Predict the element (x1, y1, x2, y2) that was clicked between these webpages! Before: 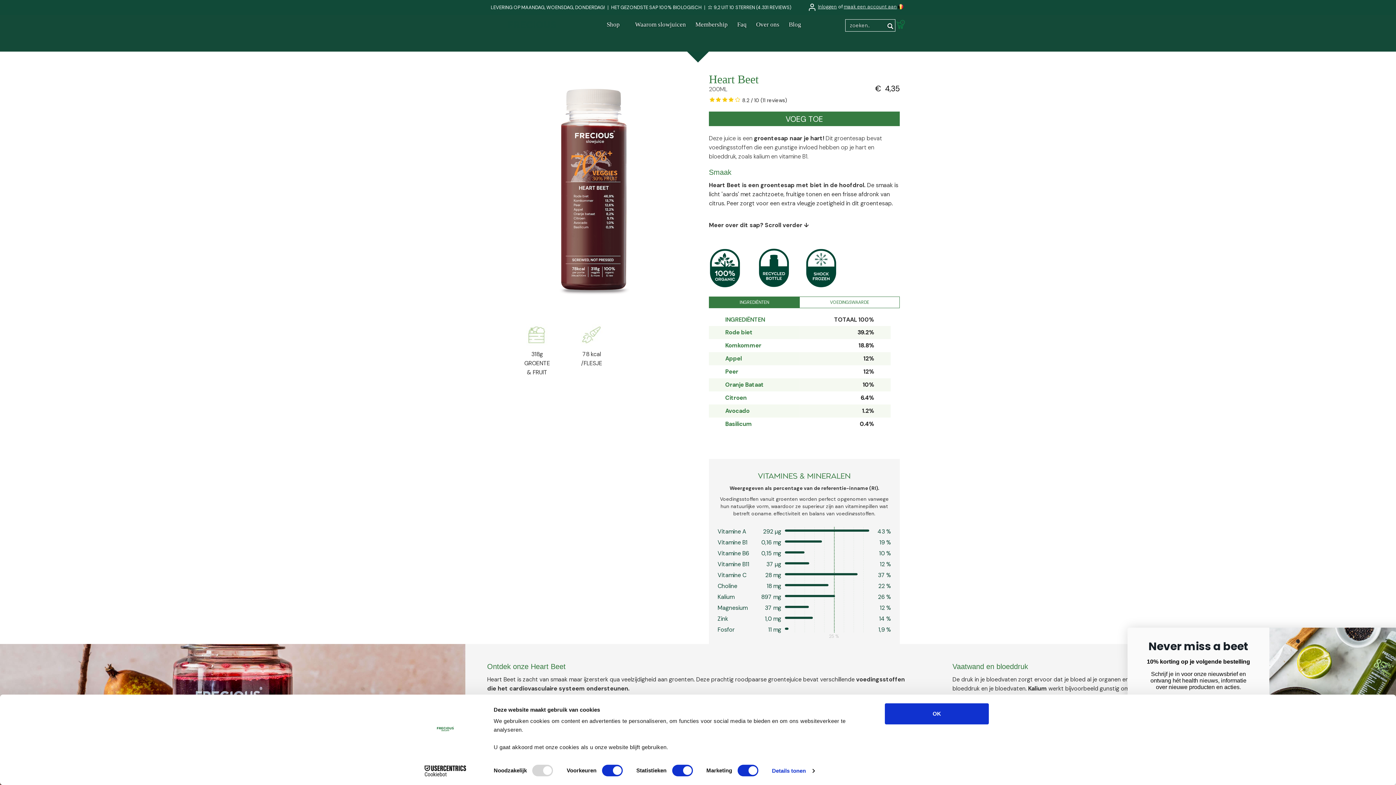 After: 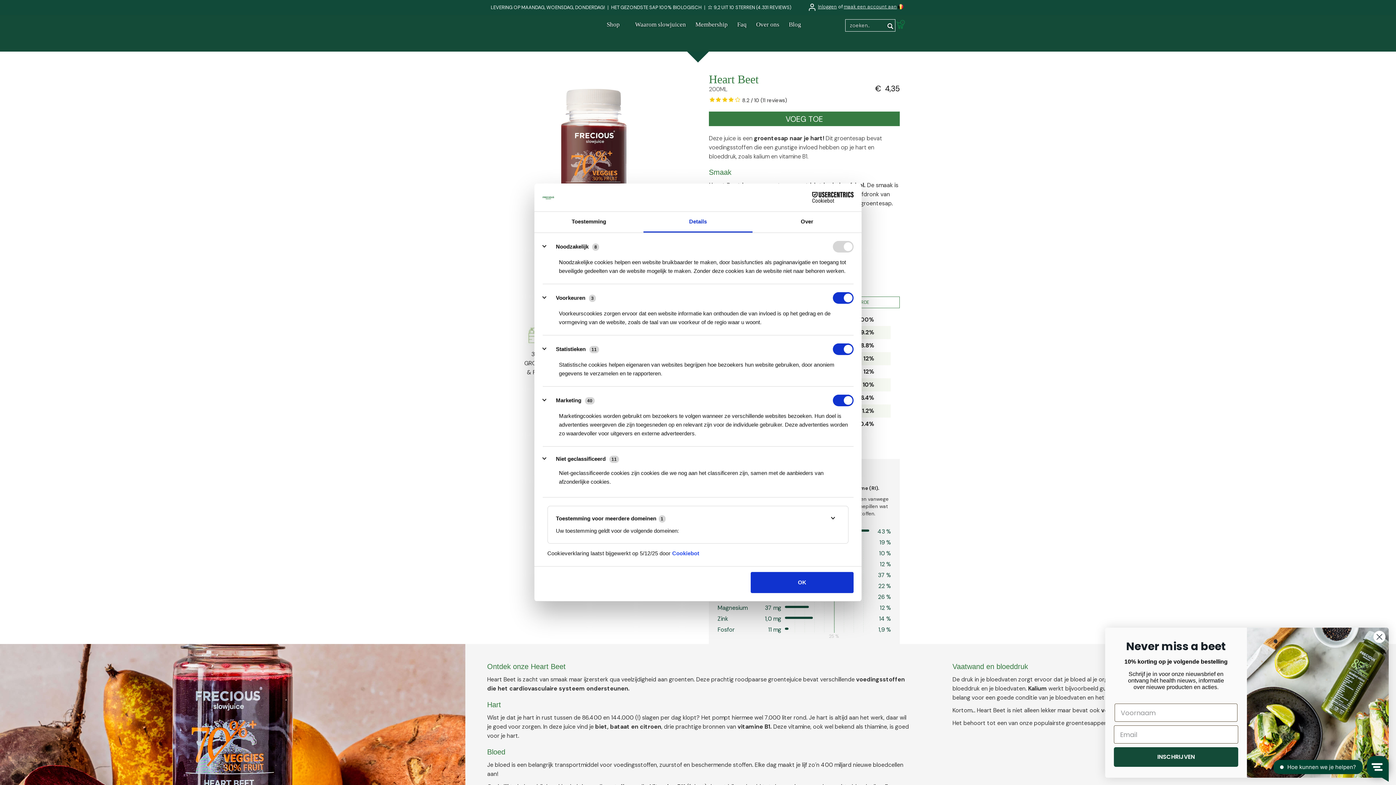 Action: bbox: (772, 765, 814, 776) label: Details tonen